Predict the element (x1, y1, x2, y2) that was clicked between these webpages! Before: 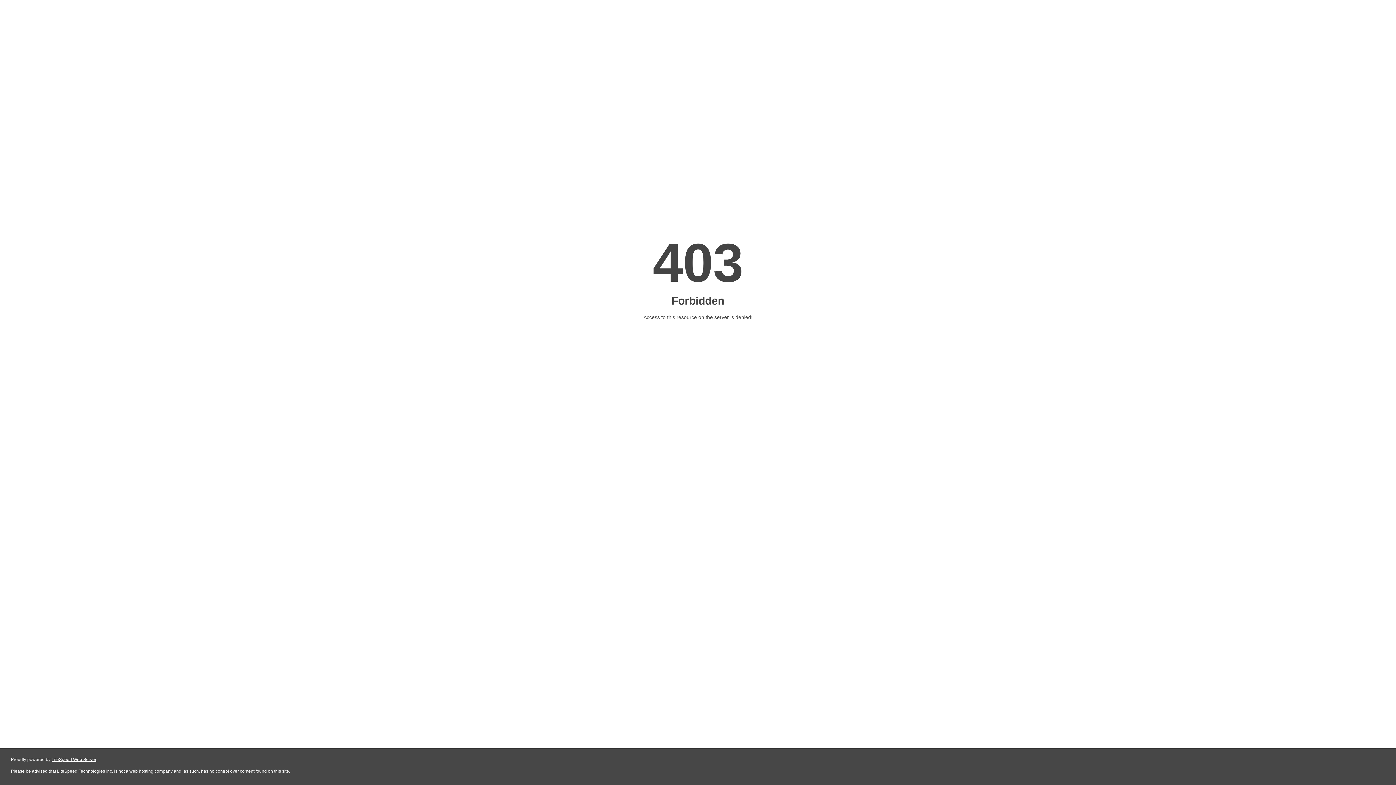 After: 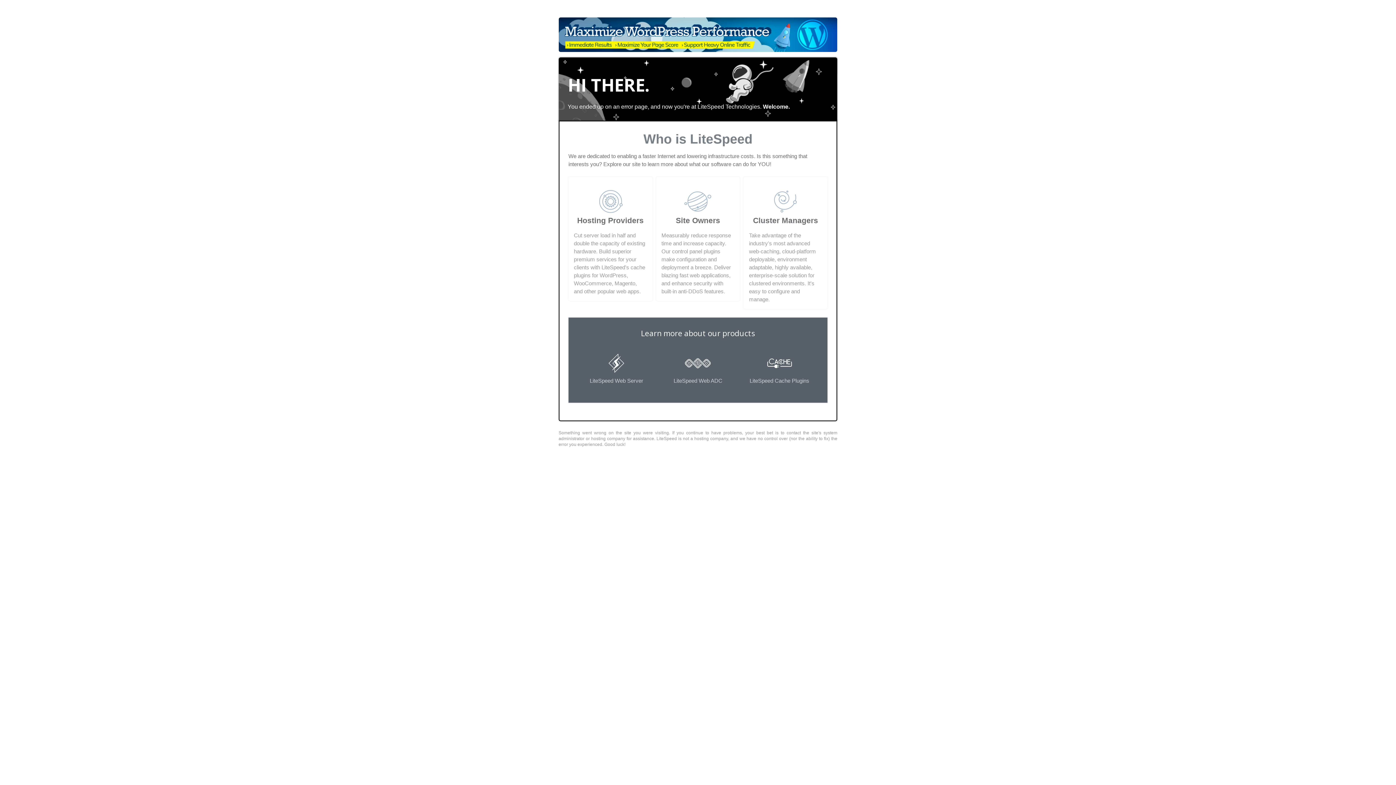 Action: bbox: (51, 757, 96, 762) label: LiteSpeed Web Server